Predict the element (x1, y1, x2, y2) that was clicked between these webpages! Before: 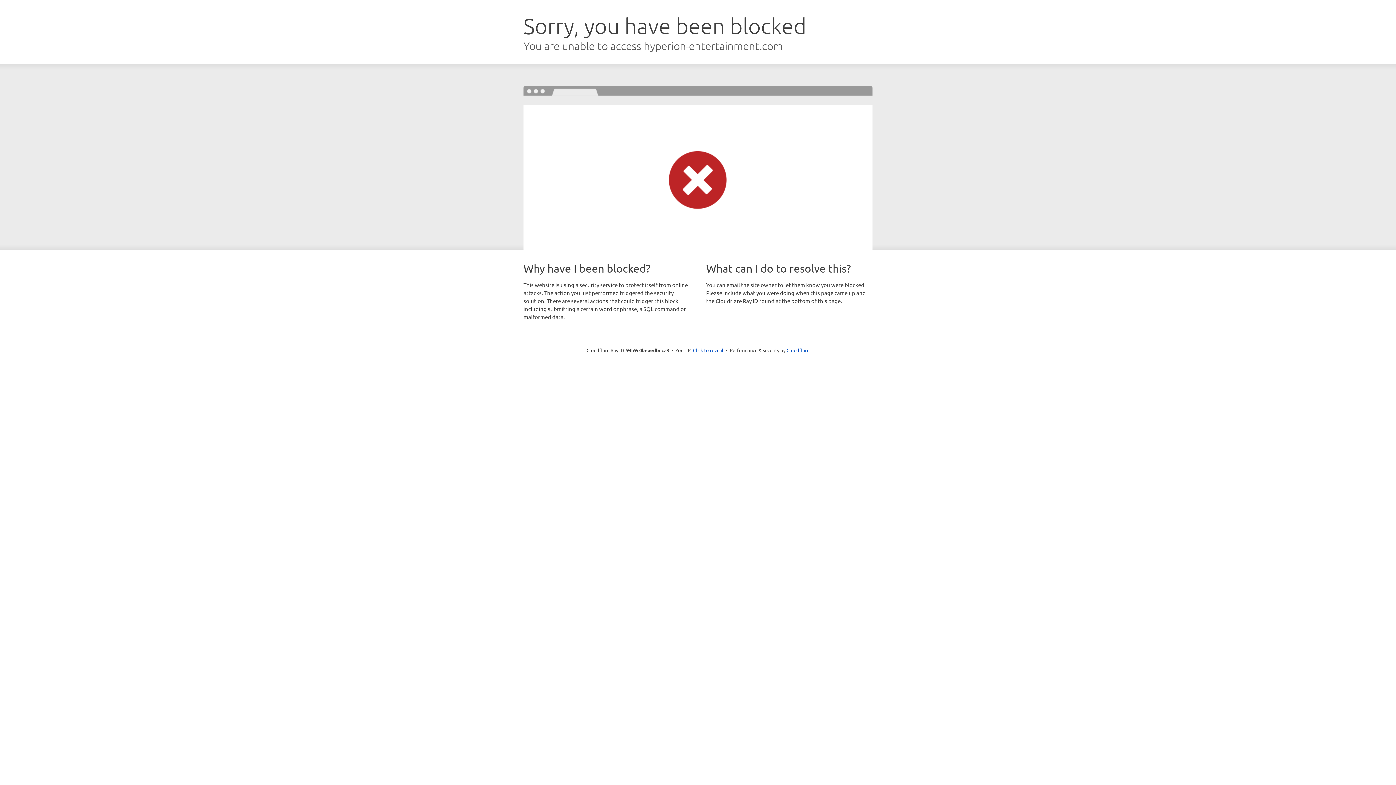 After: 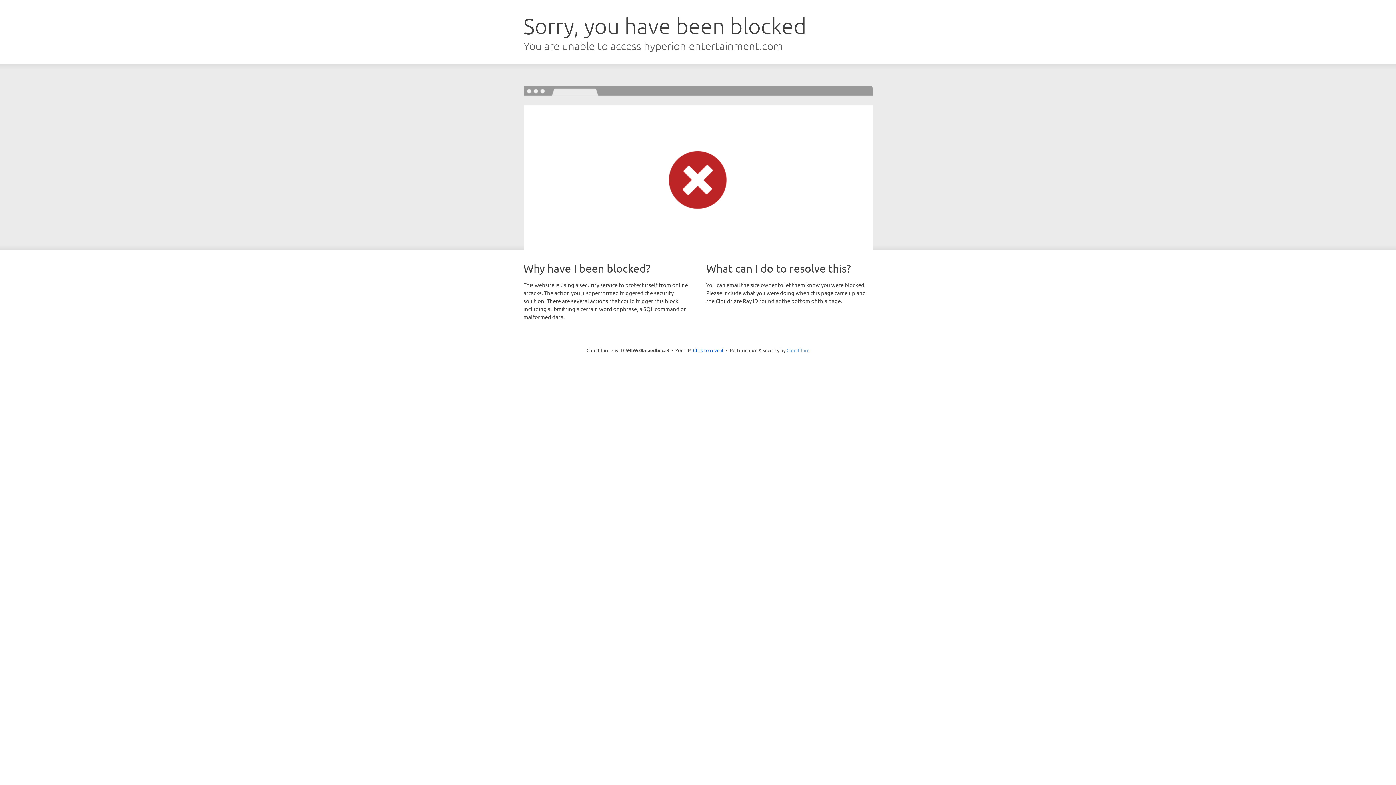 Action: label: Cloudflare bbox: (786, 347, 809, 353)